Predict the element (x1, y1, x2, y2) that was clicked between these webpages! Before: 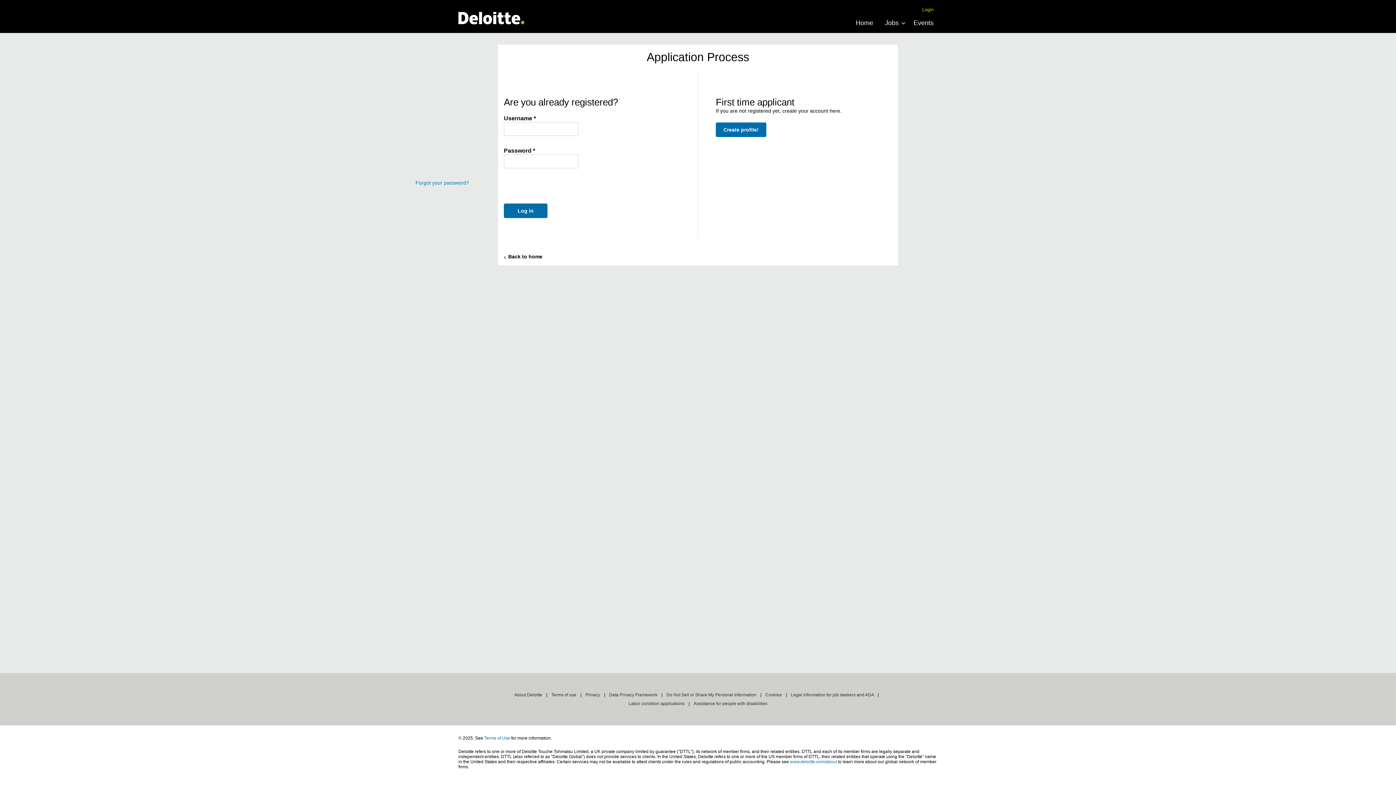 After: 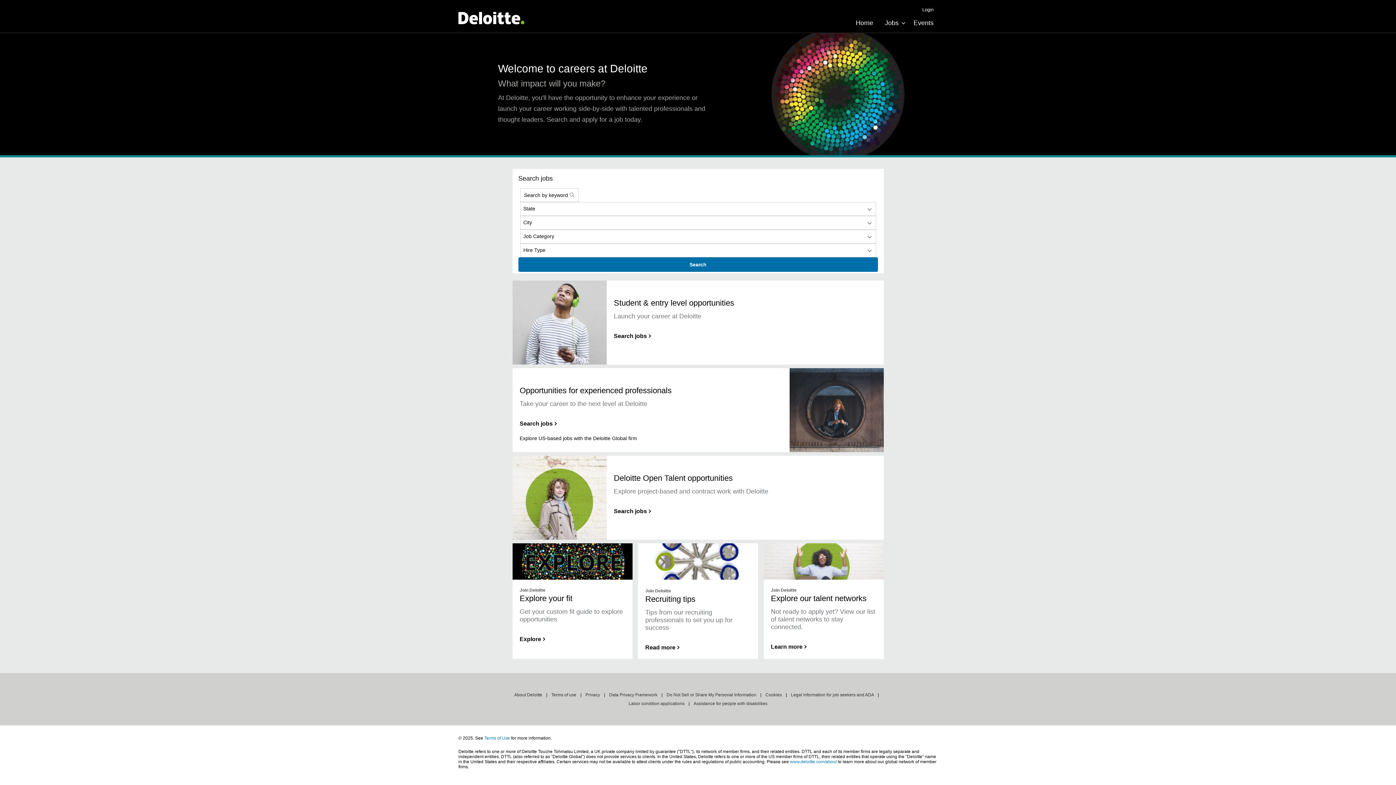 Action: label: Home bbox: (852, 16, 877, 29)